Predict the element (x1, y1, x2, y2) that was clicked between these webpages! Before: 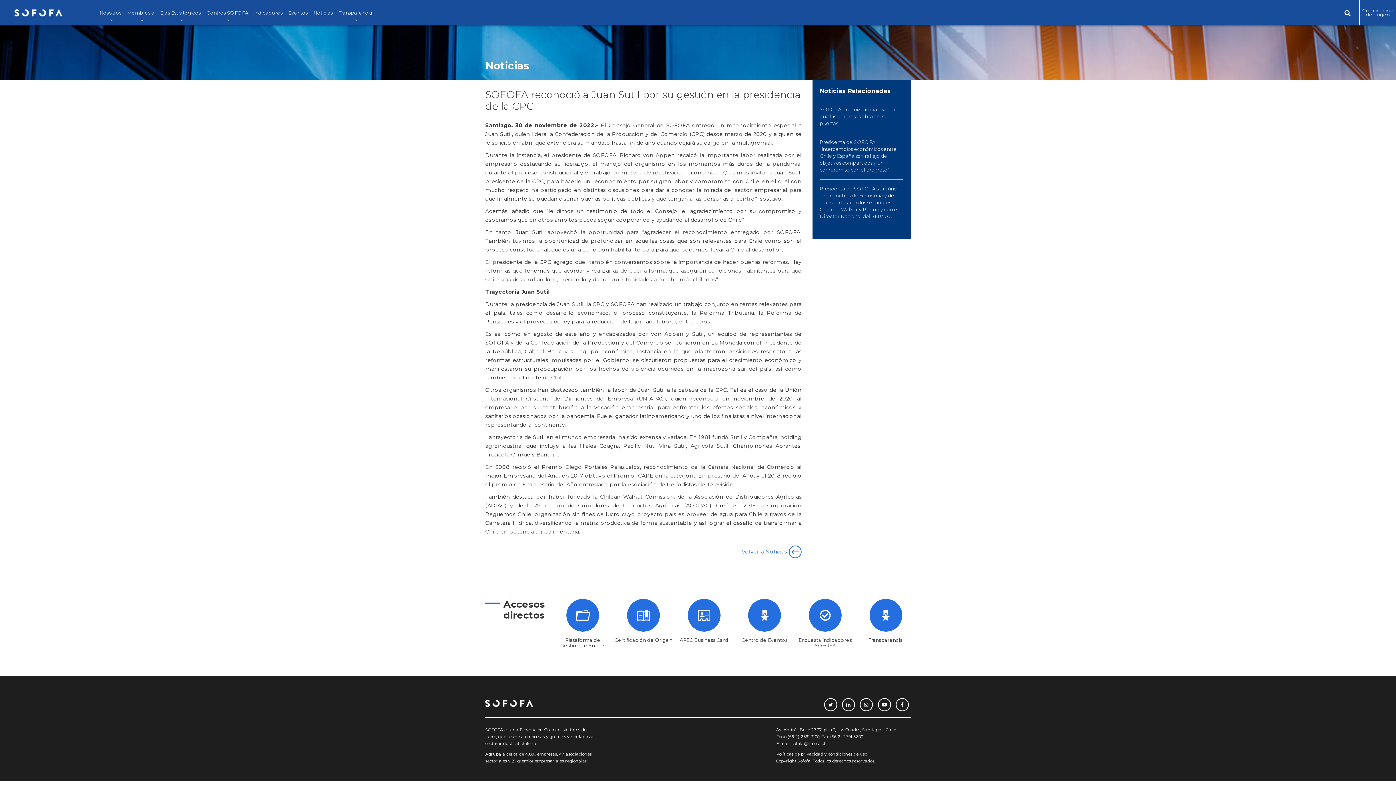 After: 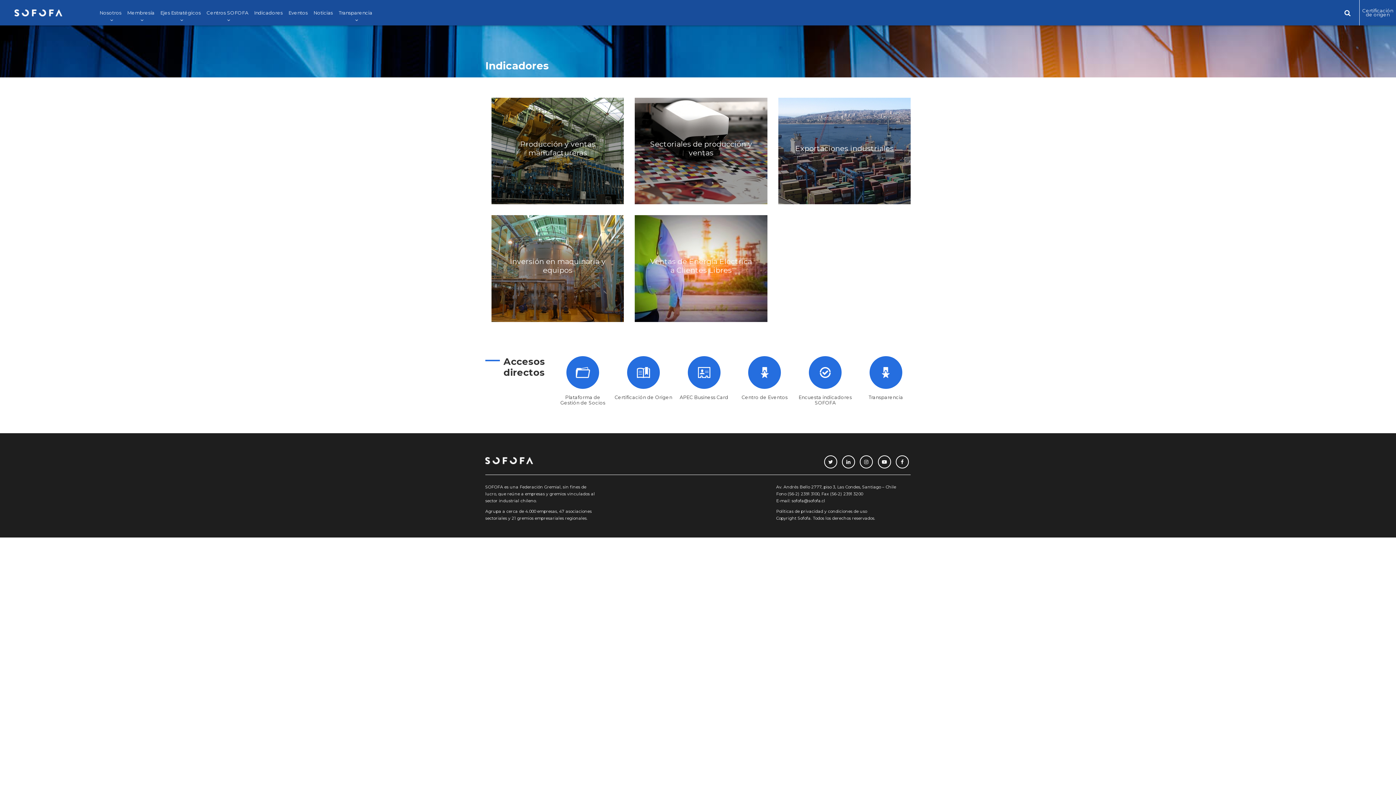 Action: label: Indicadores bbox: (251, 0, 285, 25)